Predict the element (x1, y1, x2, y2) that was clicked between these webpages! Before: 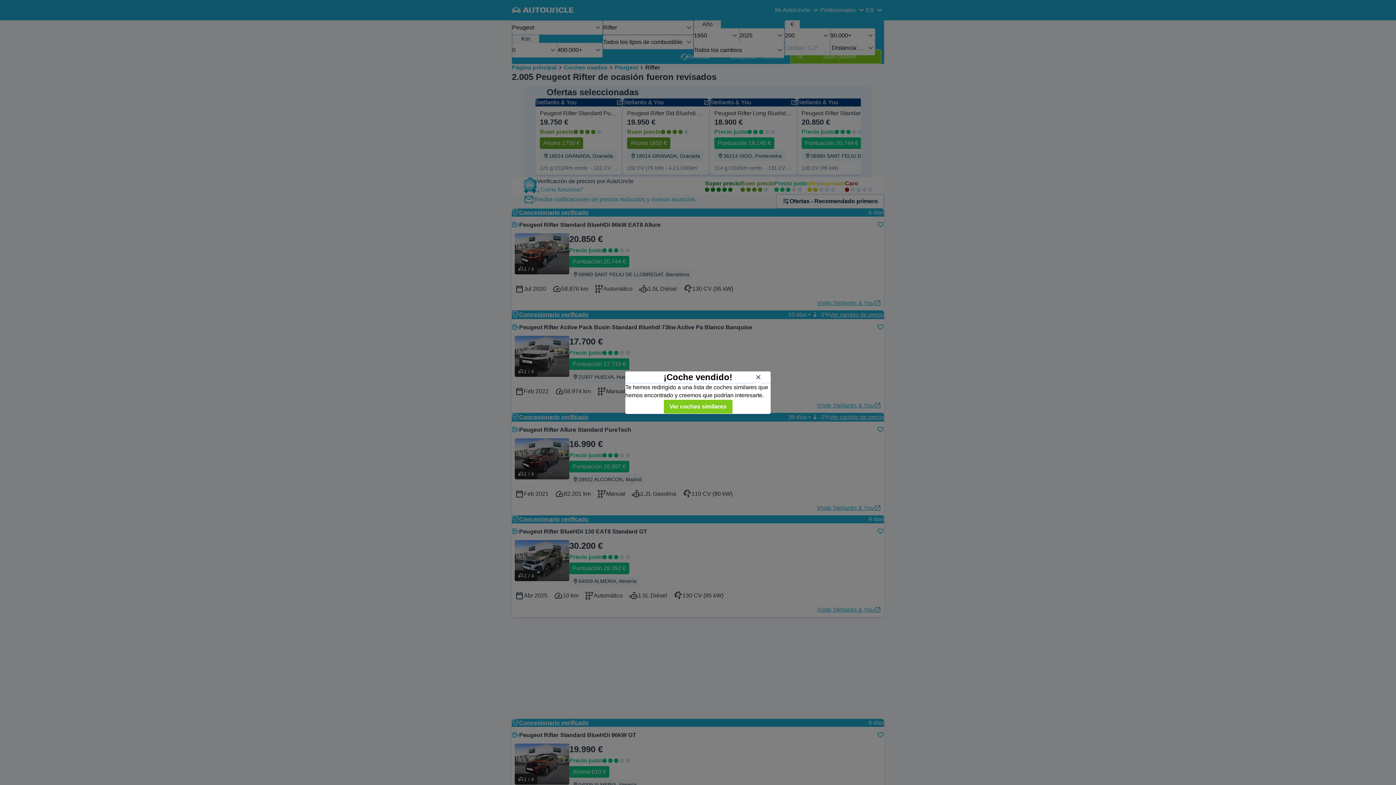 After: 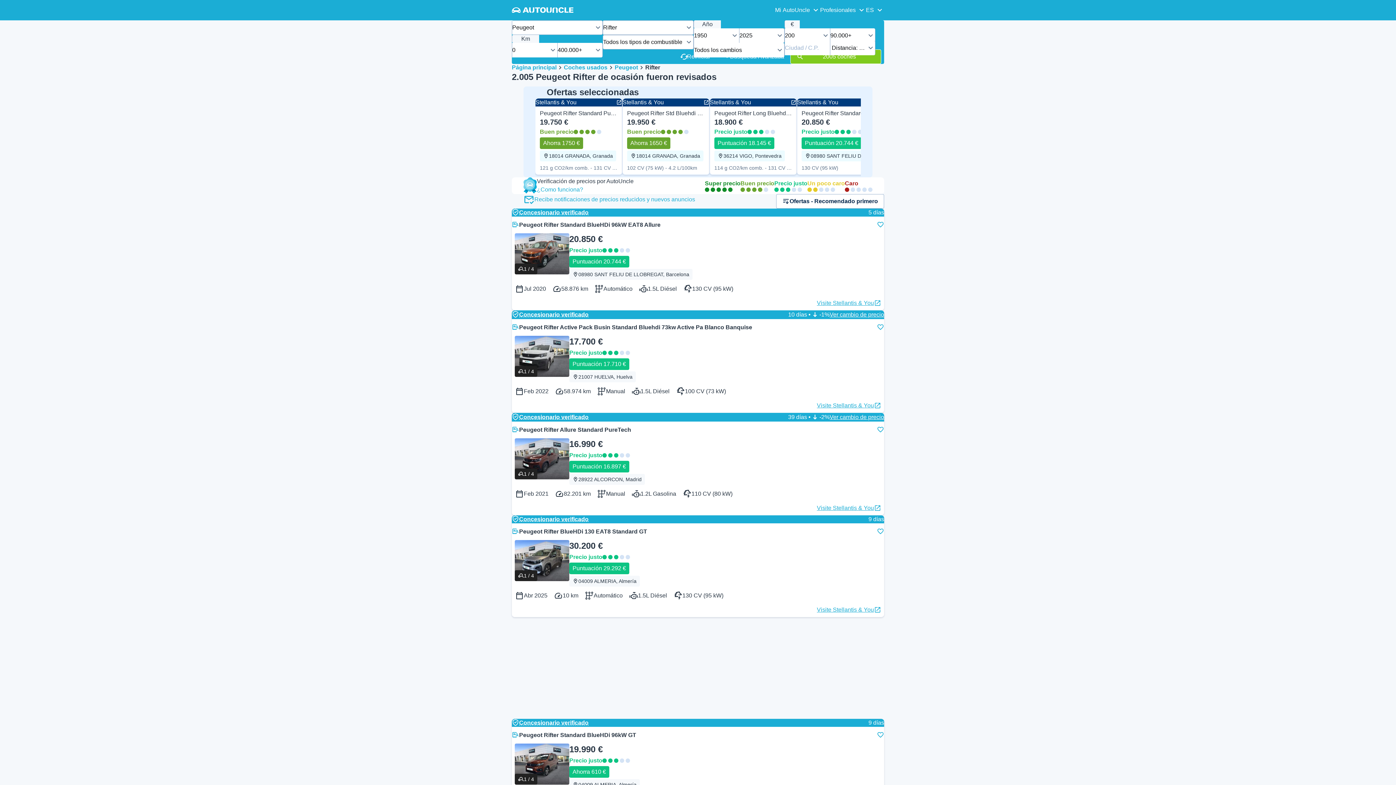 Action: label: Cerrar bbox: (752, 370, 765, 383)